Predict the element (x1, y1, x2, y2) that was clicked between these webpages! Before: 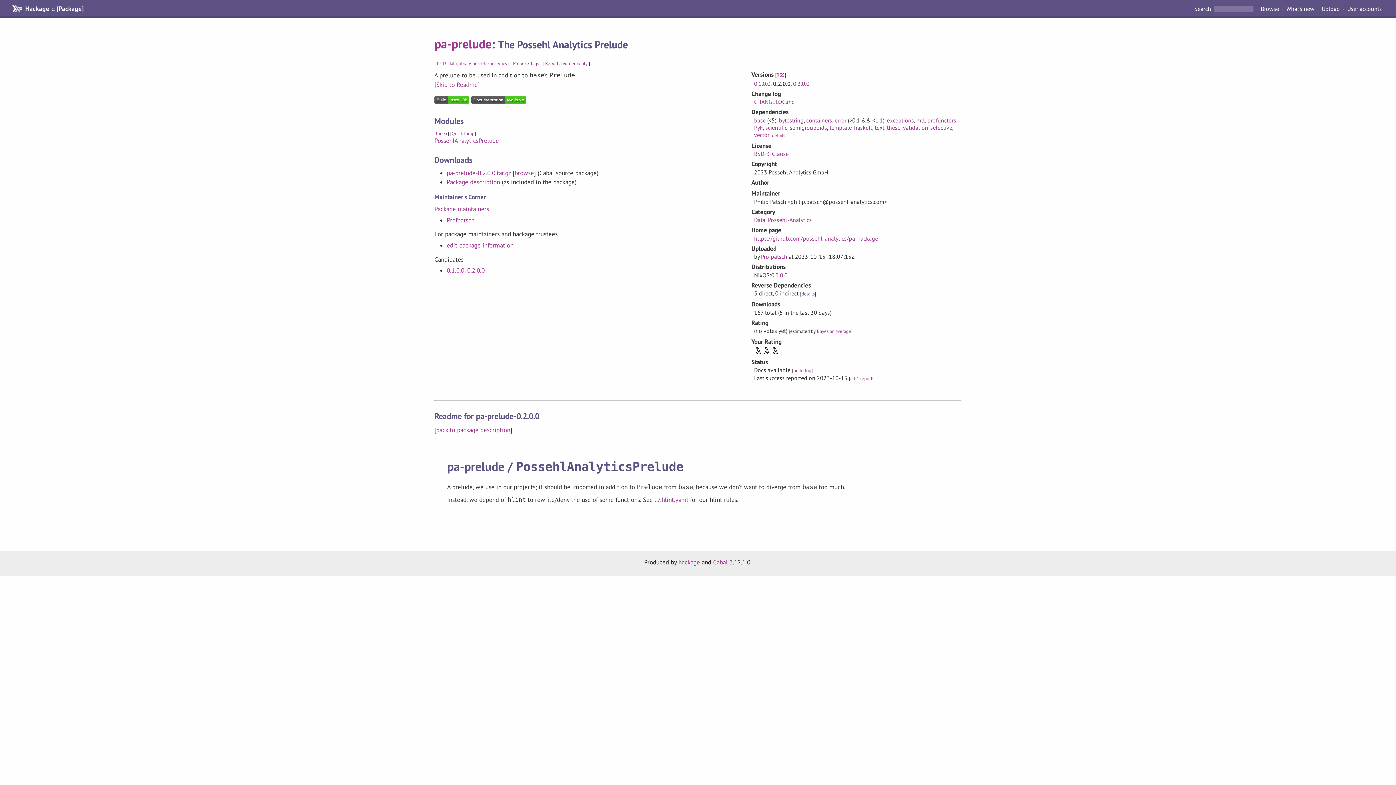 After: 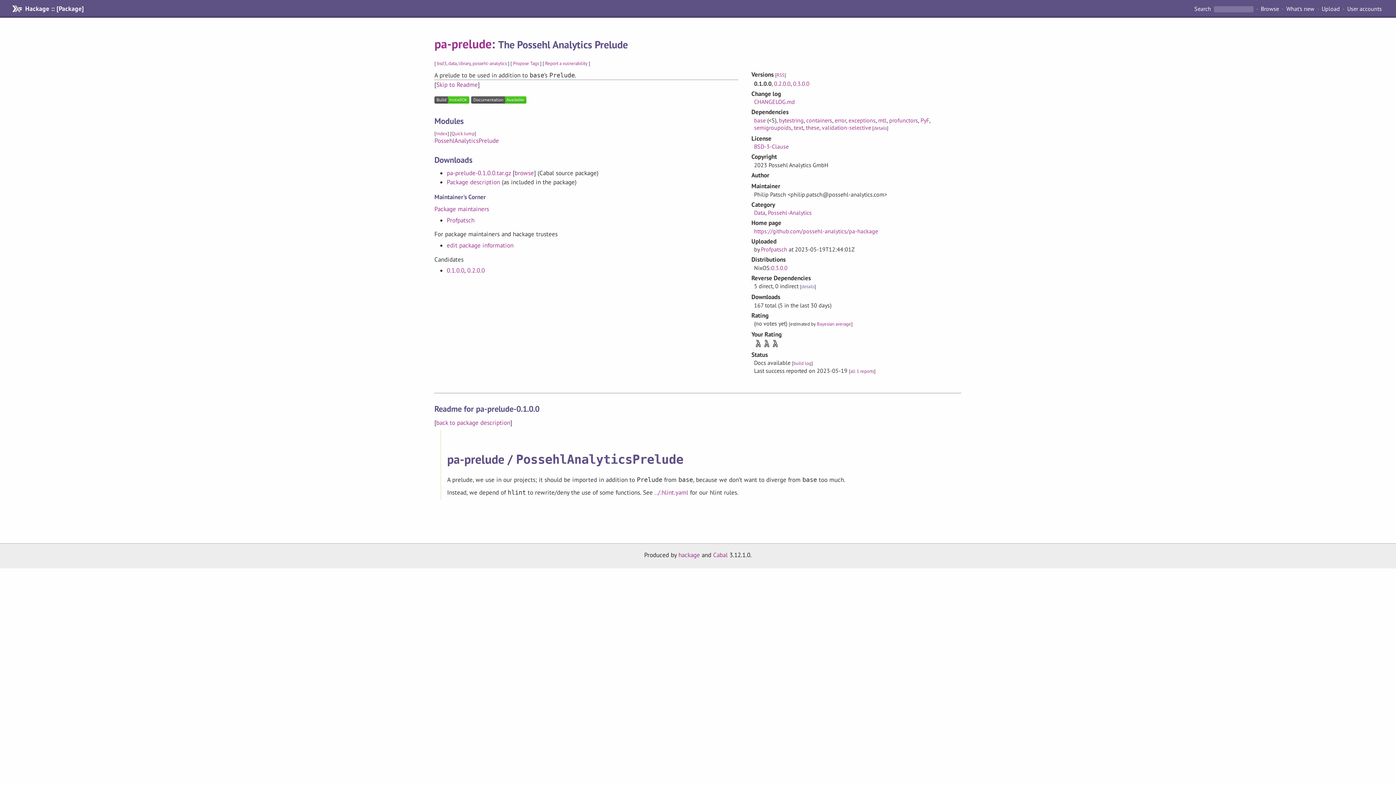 Action: bbox: (754, 79, 770, 87) label: 0.1.0.0